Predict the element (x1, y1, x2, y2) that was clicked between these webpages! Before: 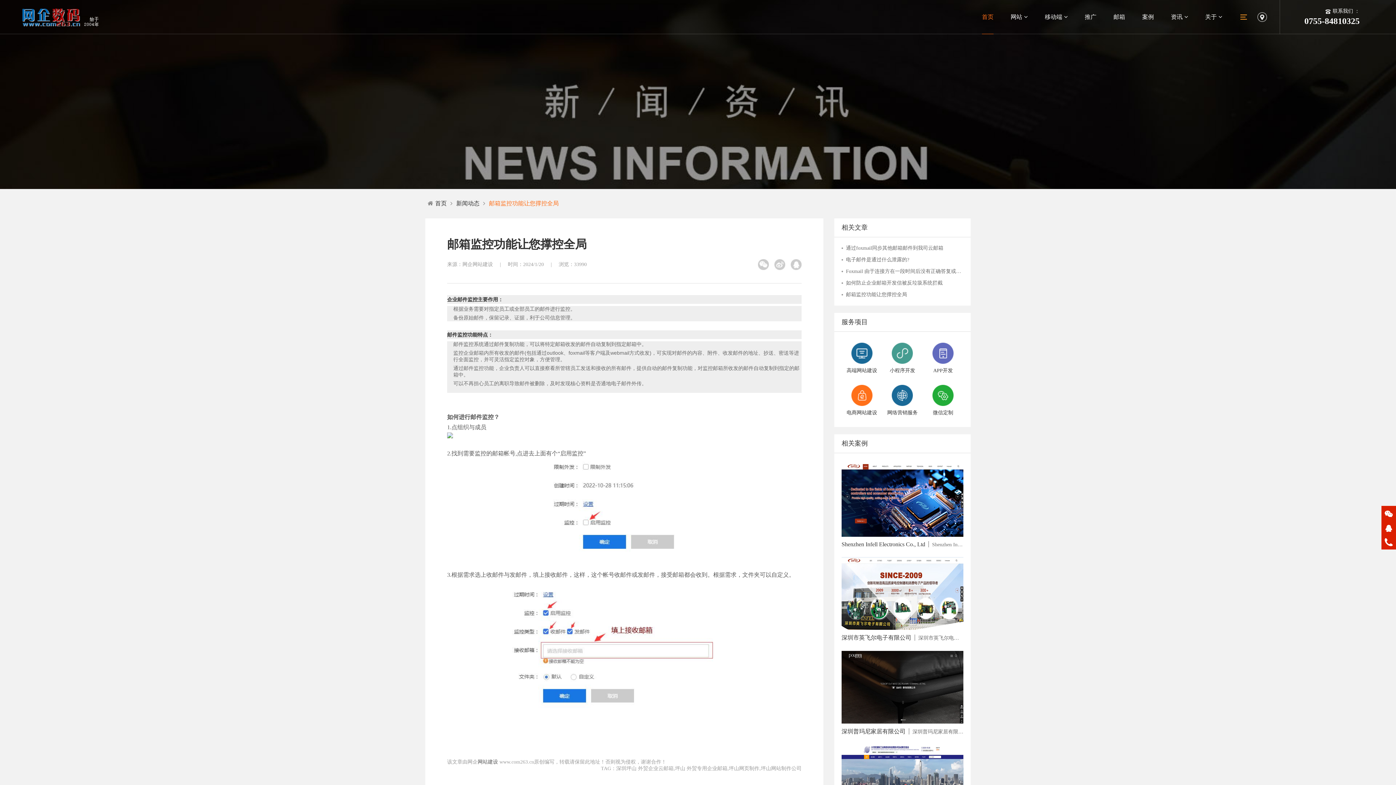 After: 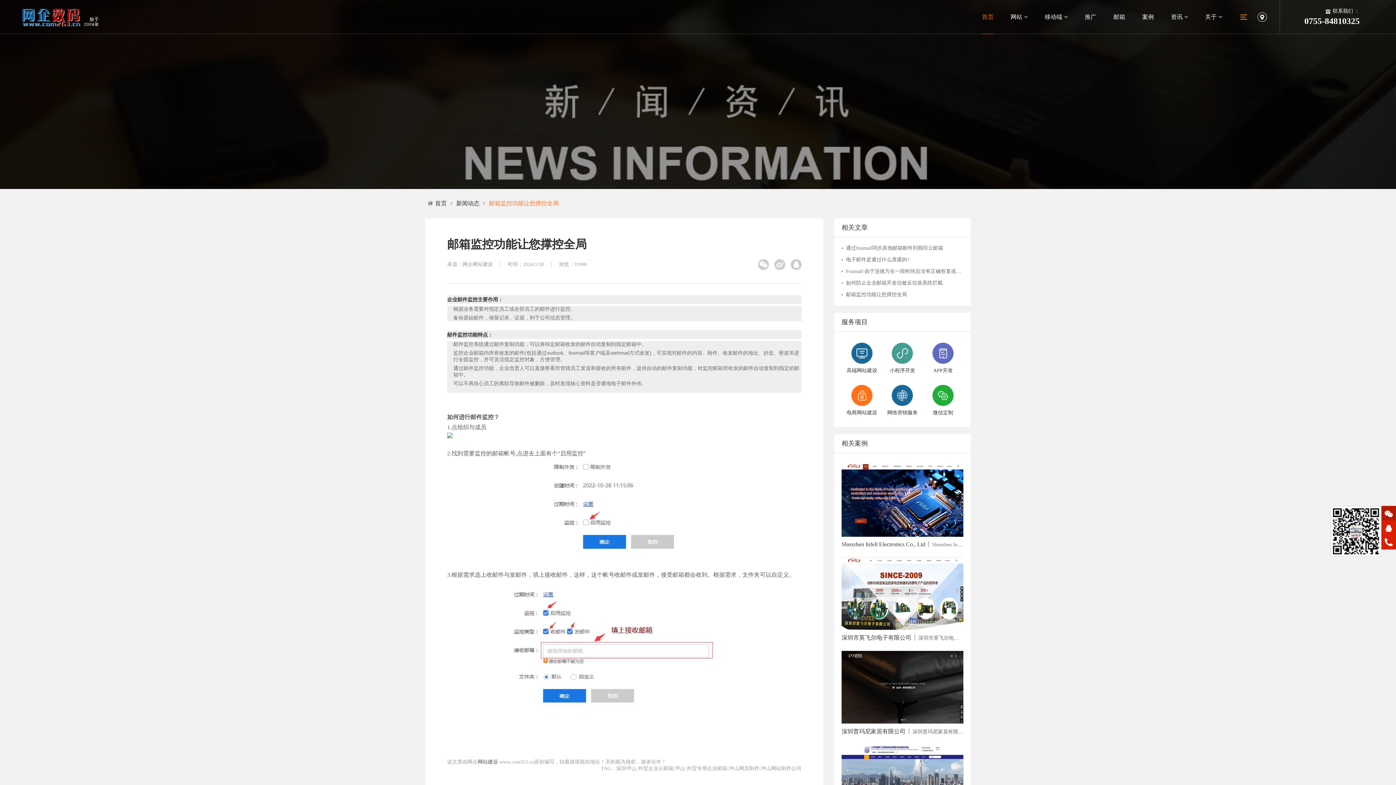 Action: bbox: (1381, 506, 1396, 520)